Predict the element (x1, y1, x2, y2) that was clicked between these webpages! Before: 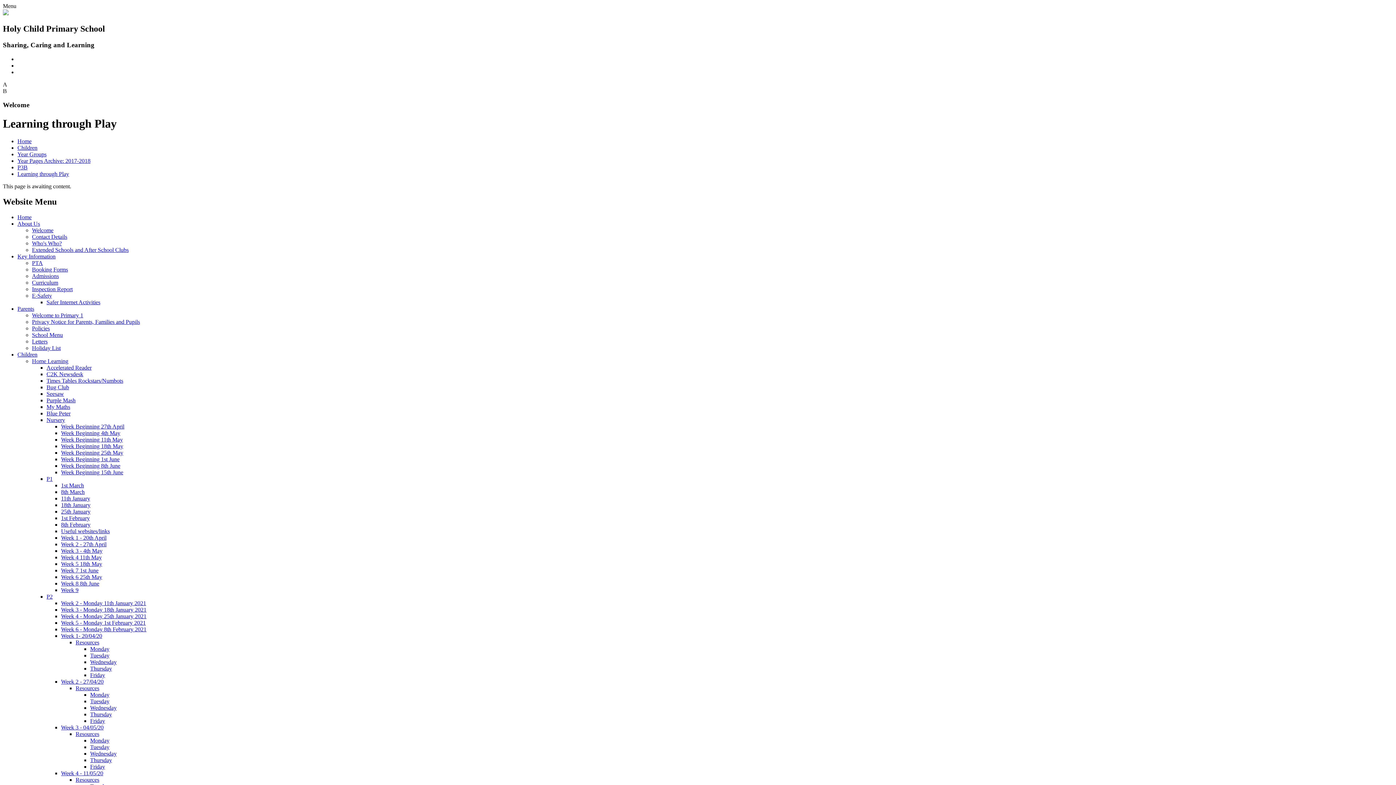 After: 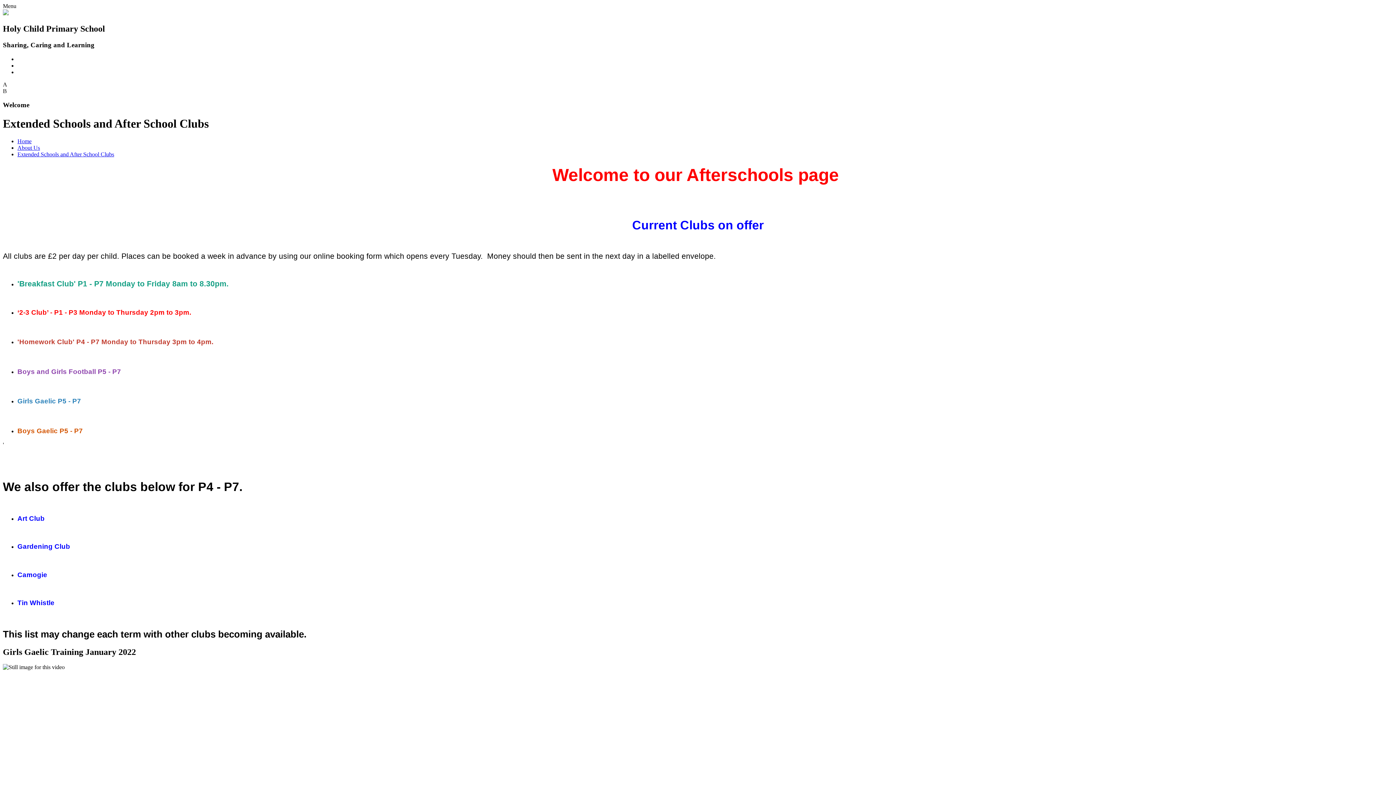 Action: bbox: (32, 246, 128, 253) label: Extended Schools and After School Clubs